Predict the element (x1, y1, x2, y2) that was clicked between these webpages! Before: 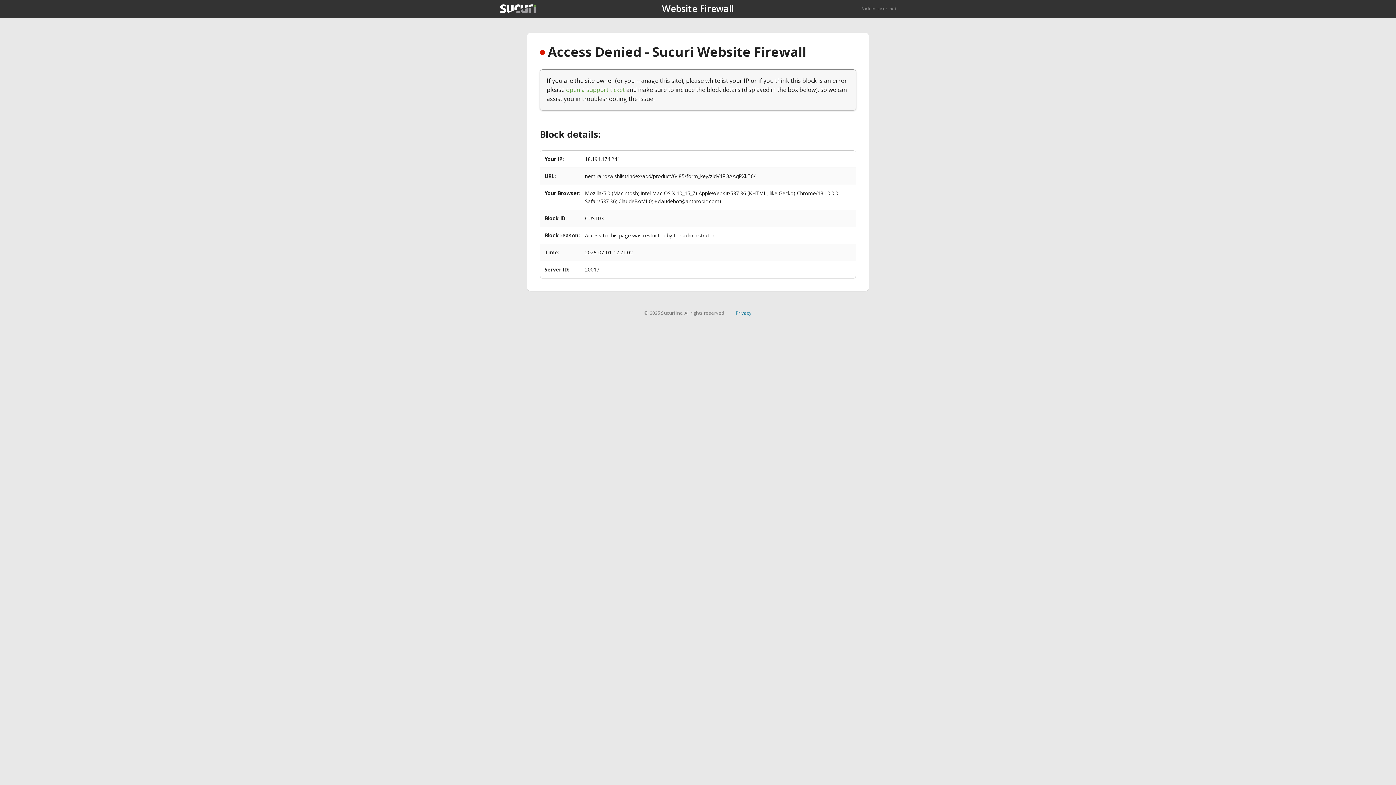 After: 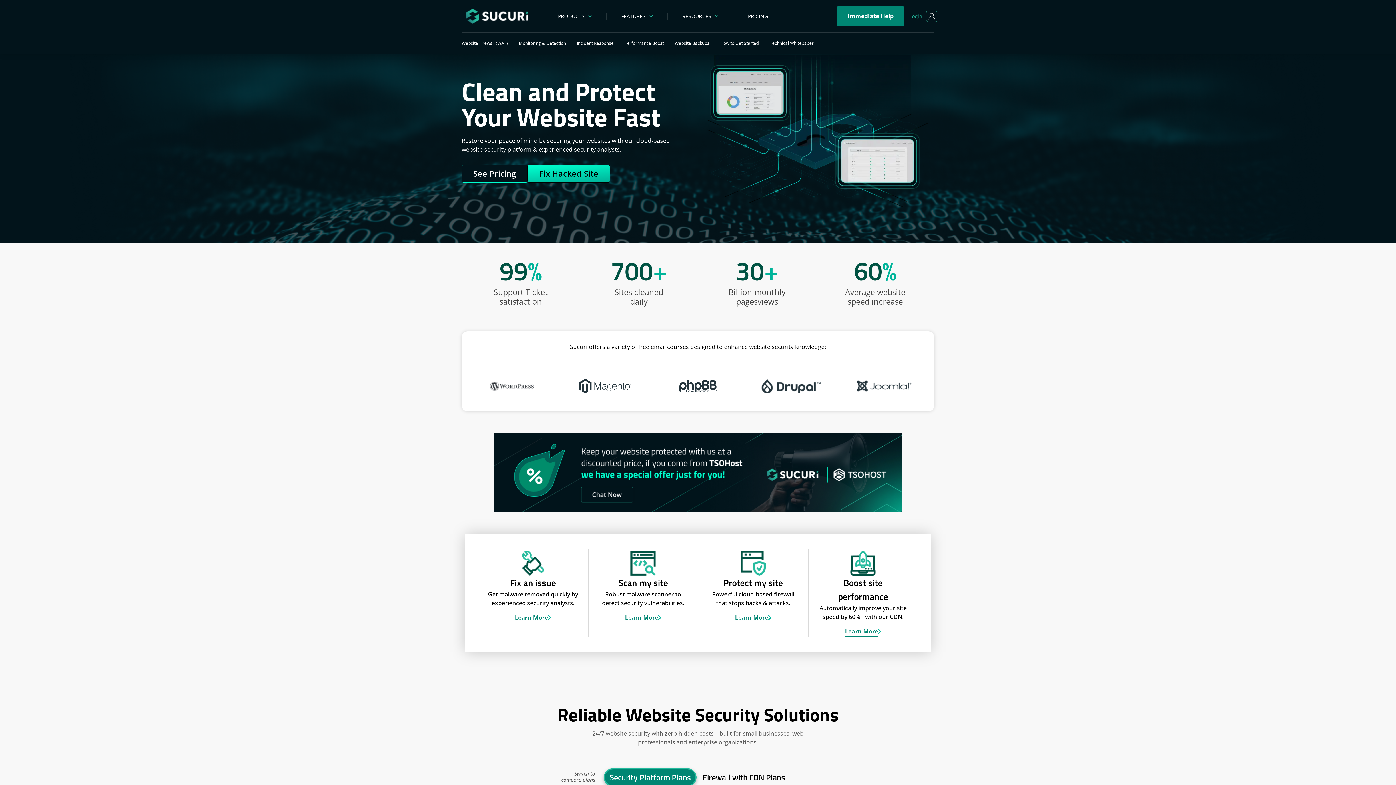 Action: label: Back to sucuri.net bbox: (861, 5, 896, 11)